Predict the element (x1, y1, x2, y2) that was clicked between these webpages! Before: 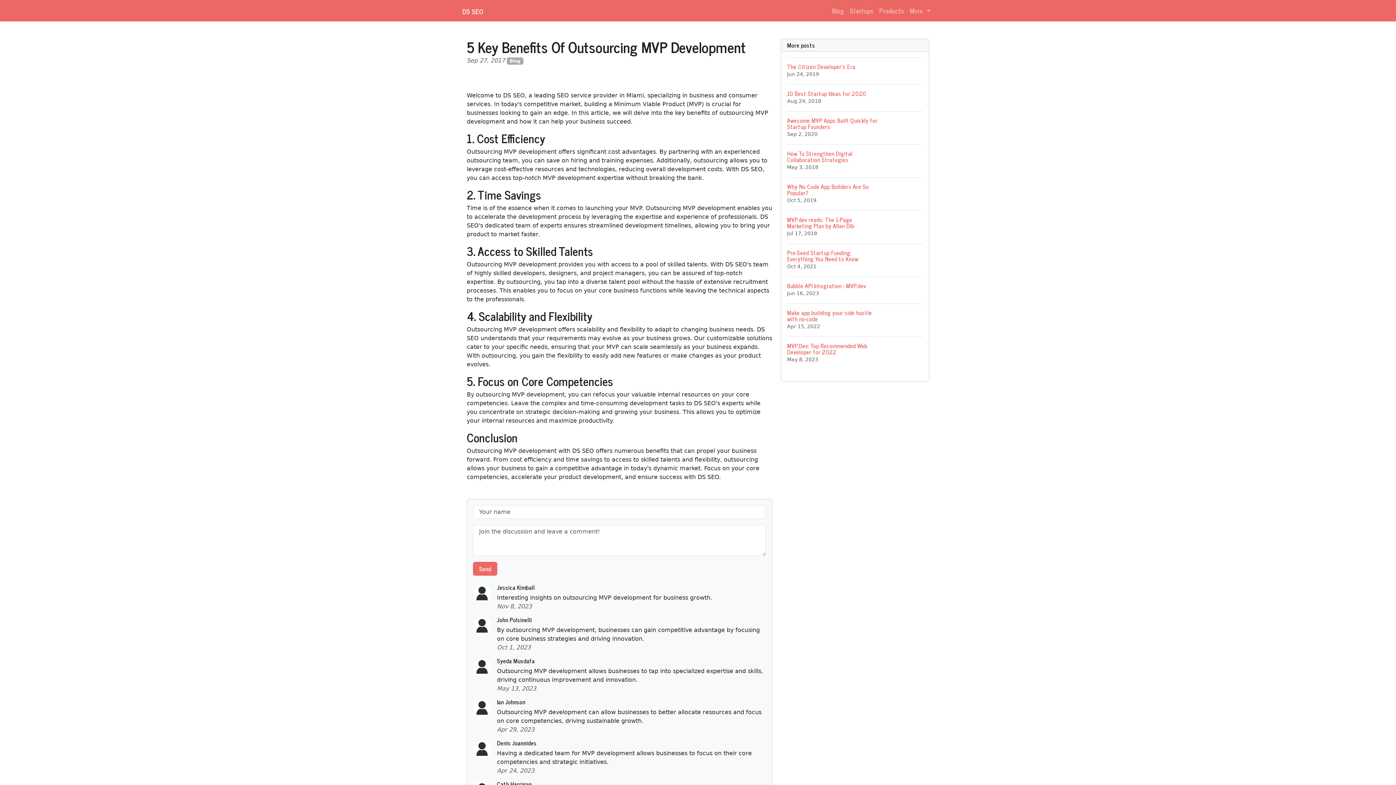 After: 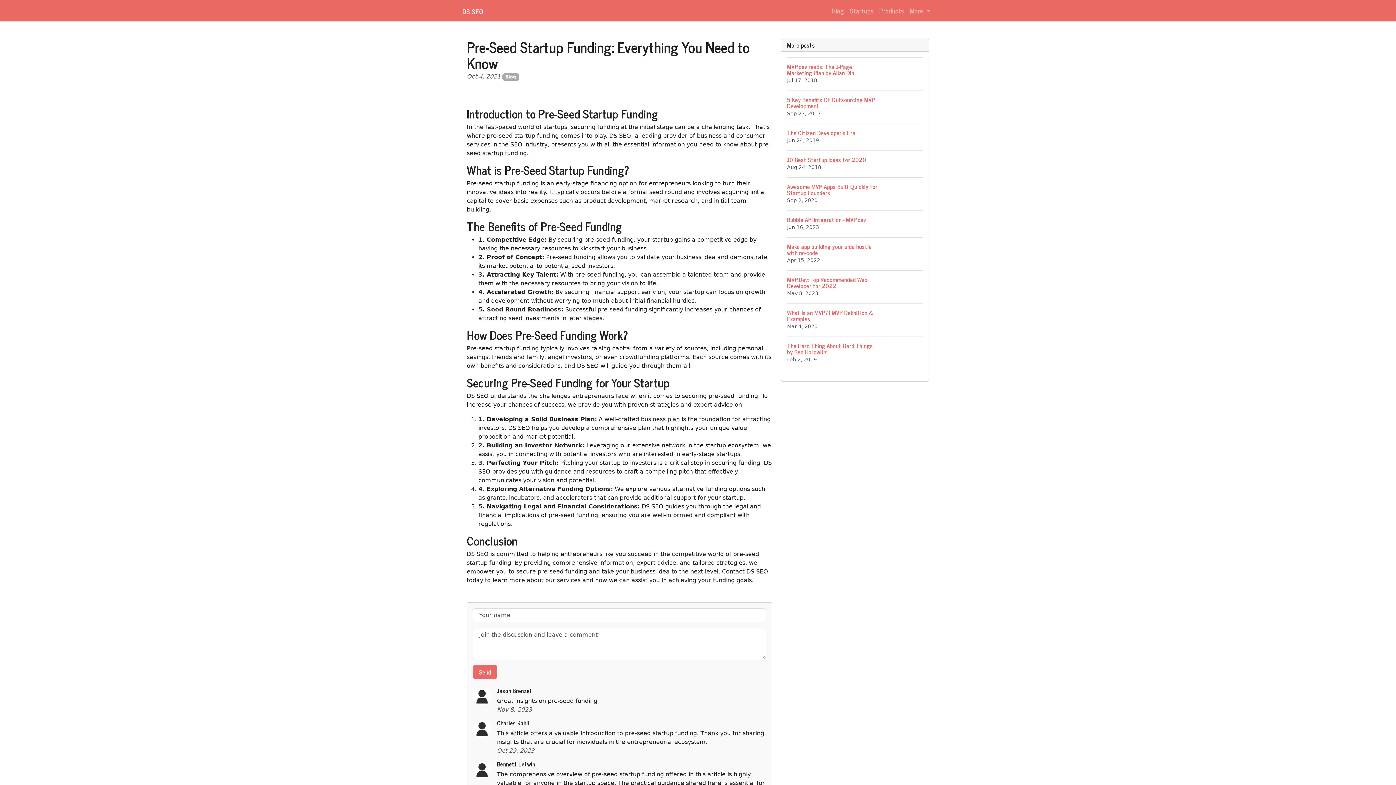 Action: label: Pre-Seed Startup Funding: Everything You Need to Know
Oct 4, 2021 bbox: (787, 243, 923, 276)